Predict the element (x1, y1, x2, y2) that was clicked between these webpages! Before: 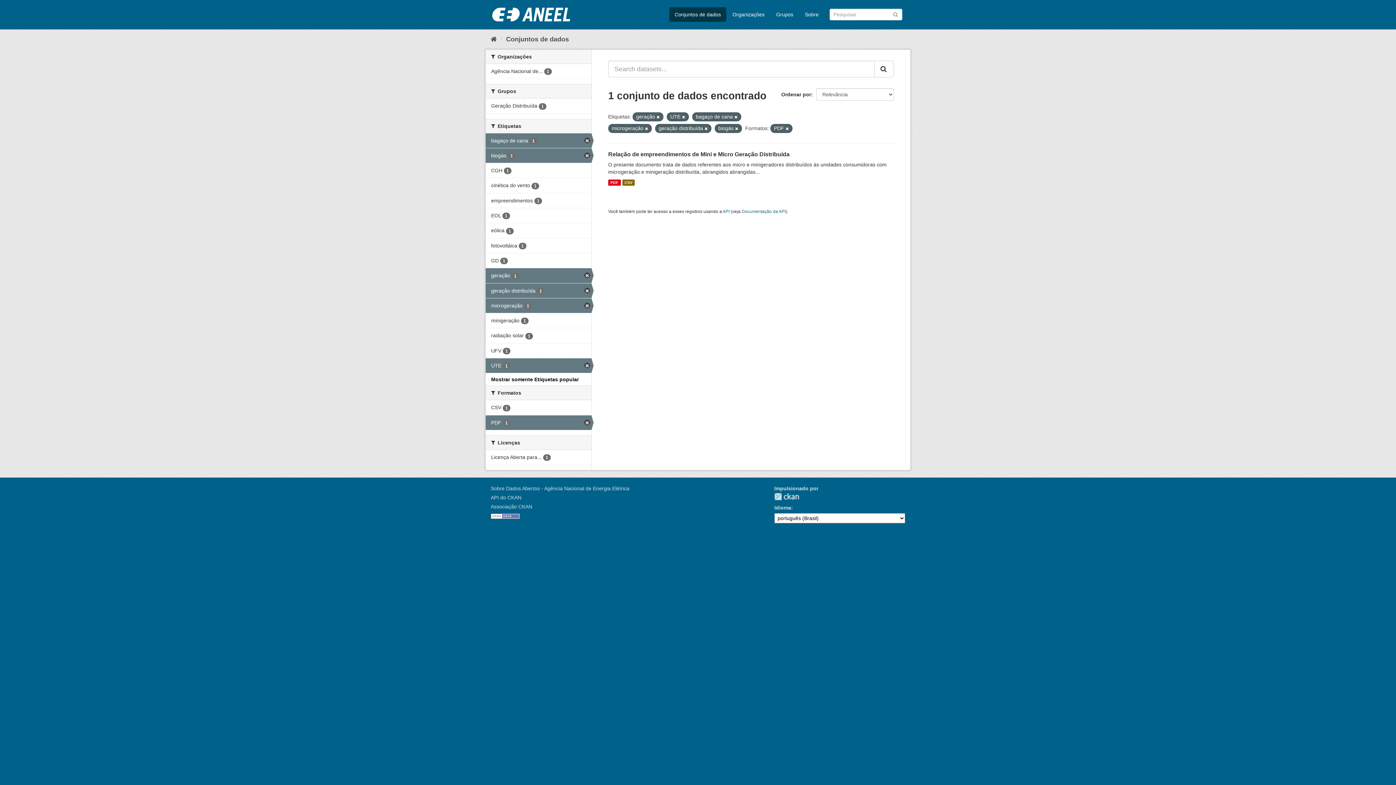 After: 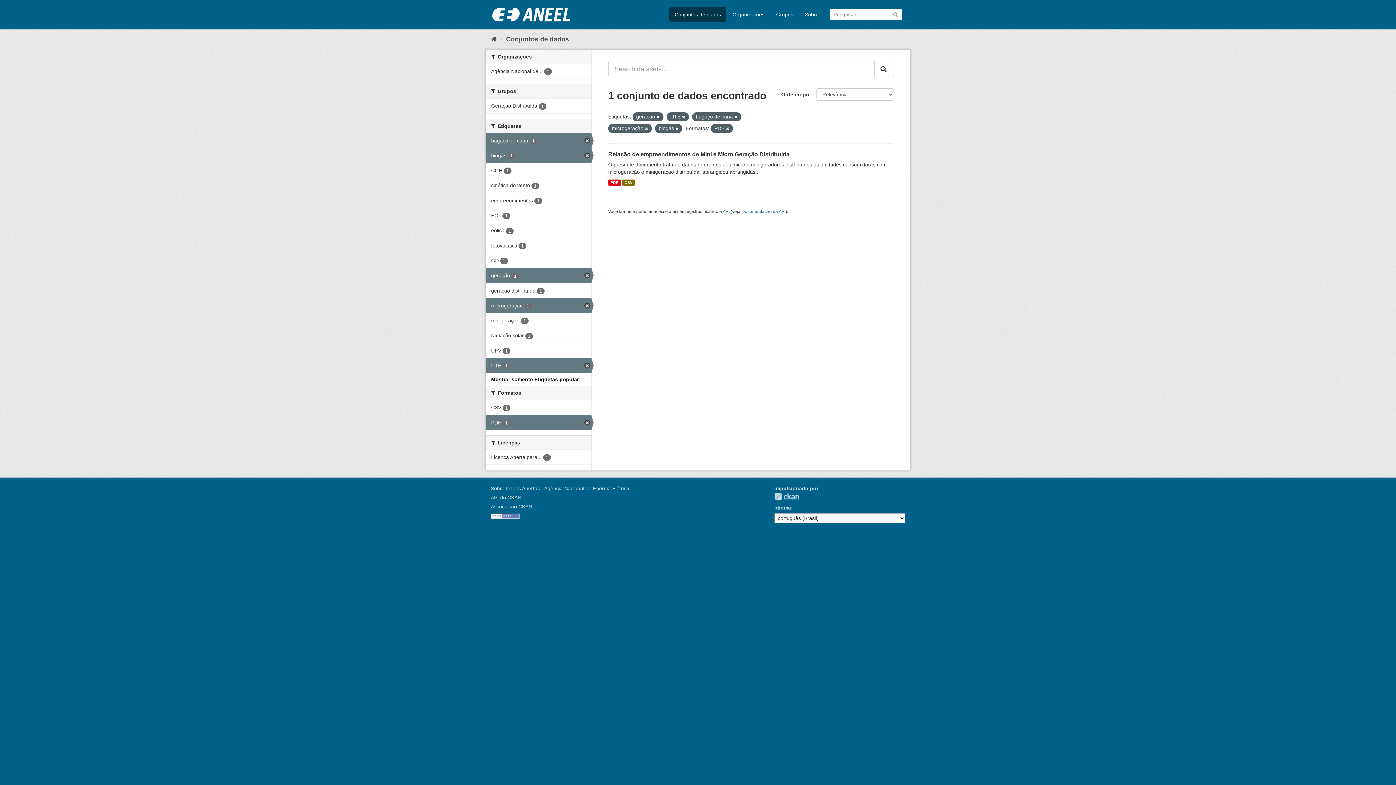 Action: label: geração distribuída 1 bbox: (485, 283, 591, 298)